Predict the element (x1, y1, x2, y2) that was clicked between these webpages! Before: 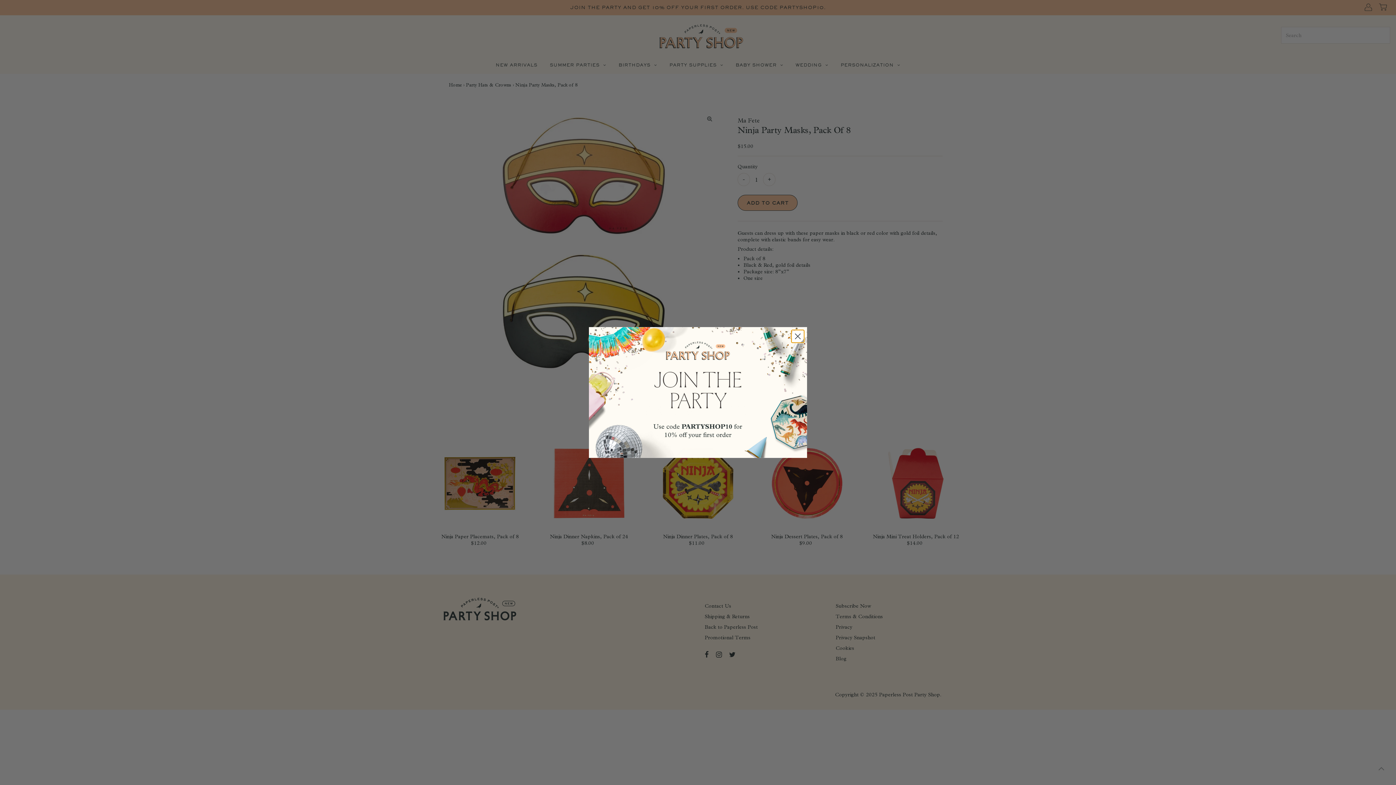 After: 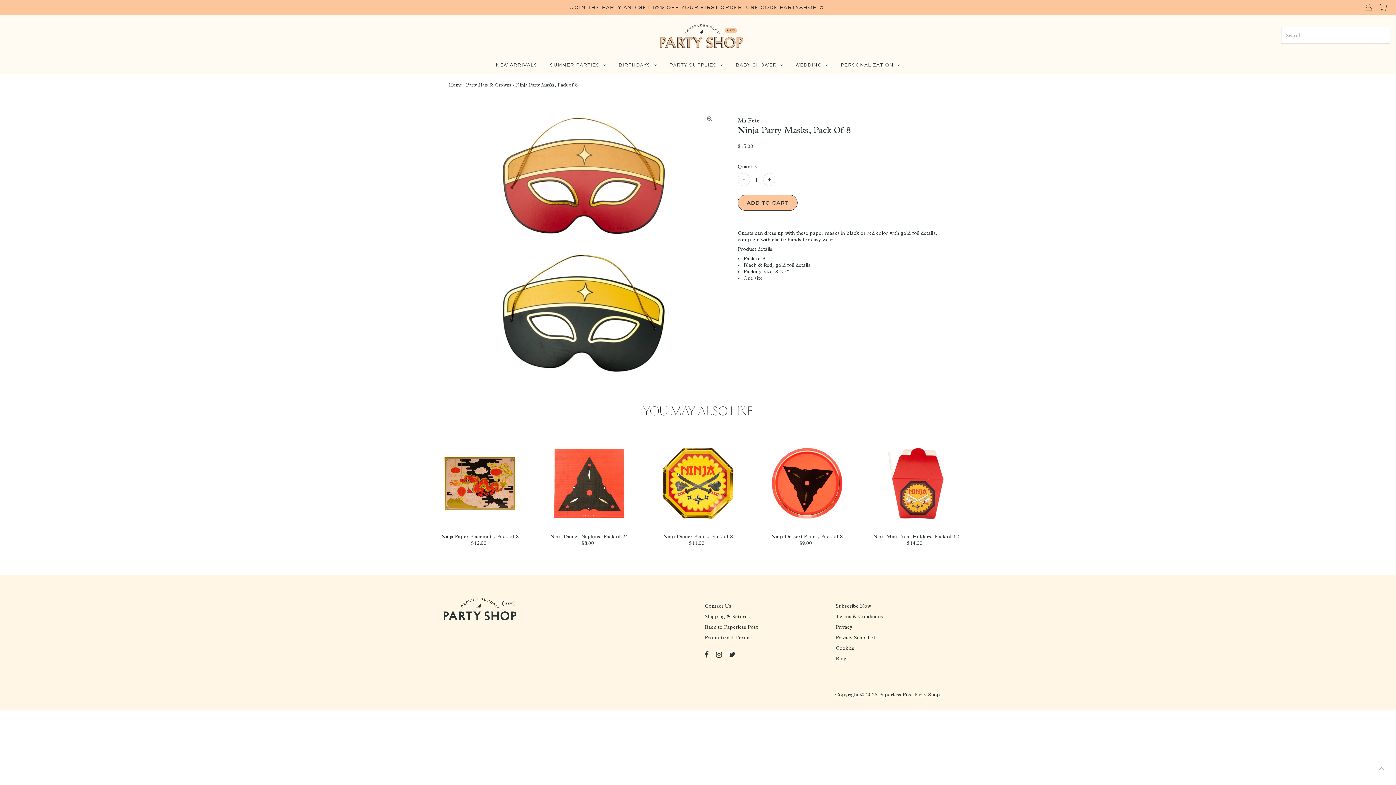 Action: bbox: (791, 330, 804, 342) label: Close dialog